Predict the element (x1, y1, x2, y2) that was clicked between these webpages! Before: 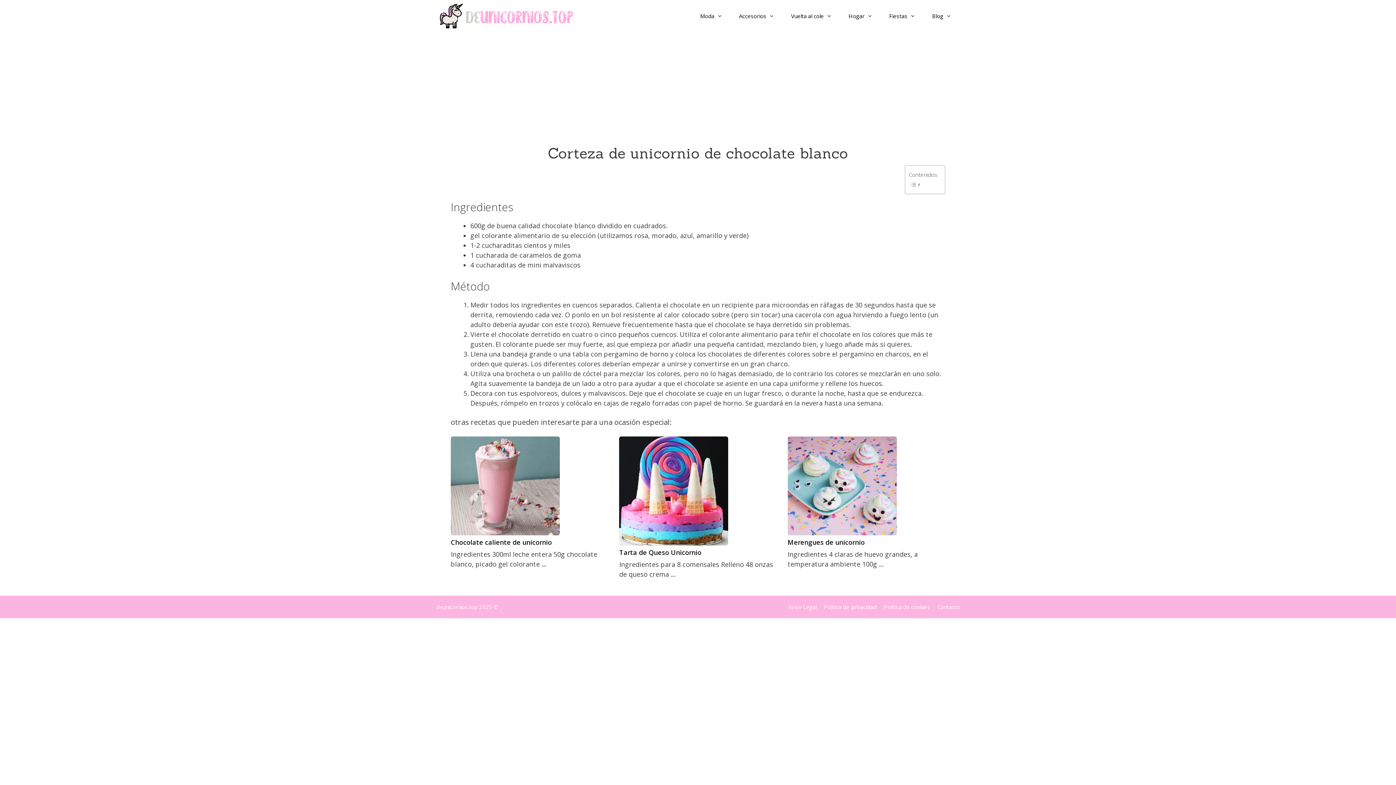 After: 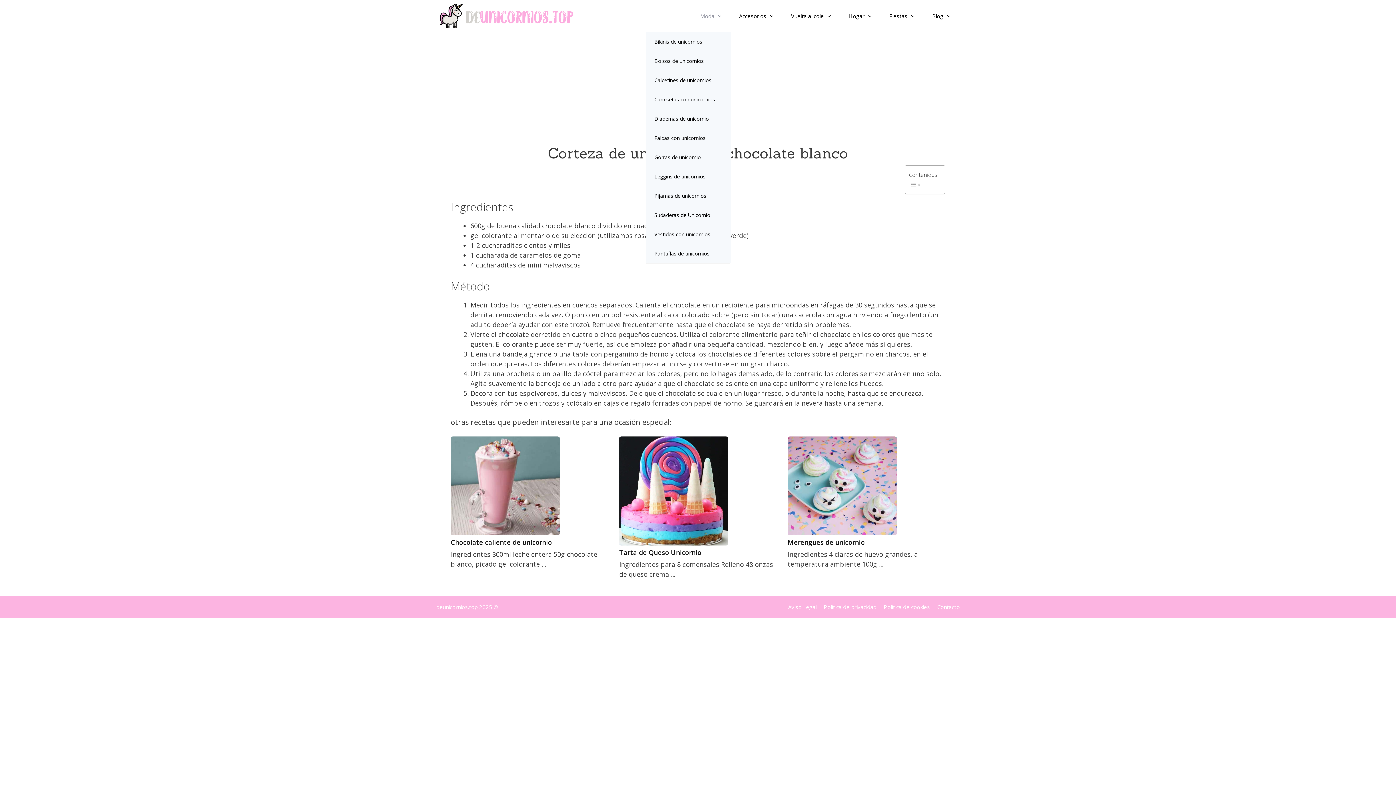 Action: label: Moda bbox: (692, 0, 730, 32)